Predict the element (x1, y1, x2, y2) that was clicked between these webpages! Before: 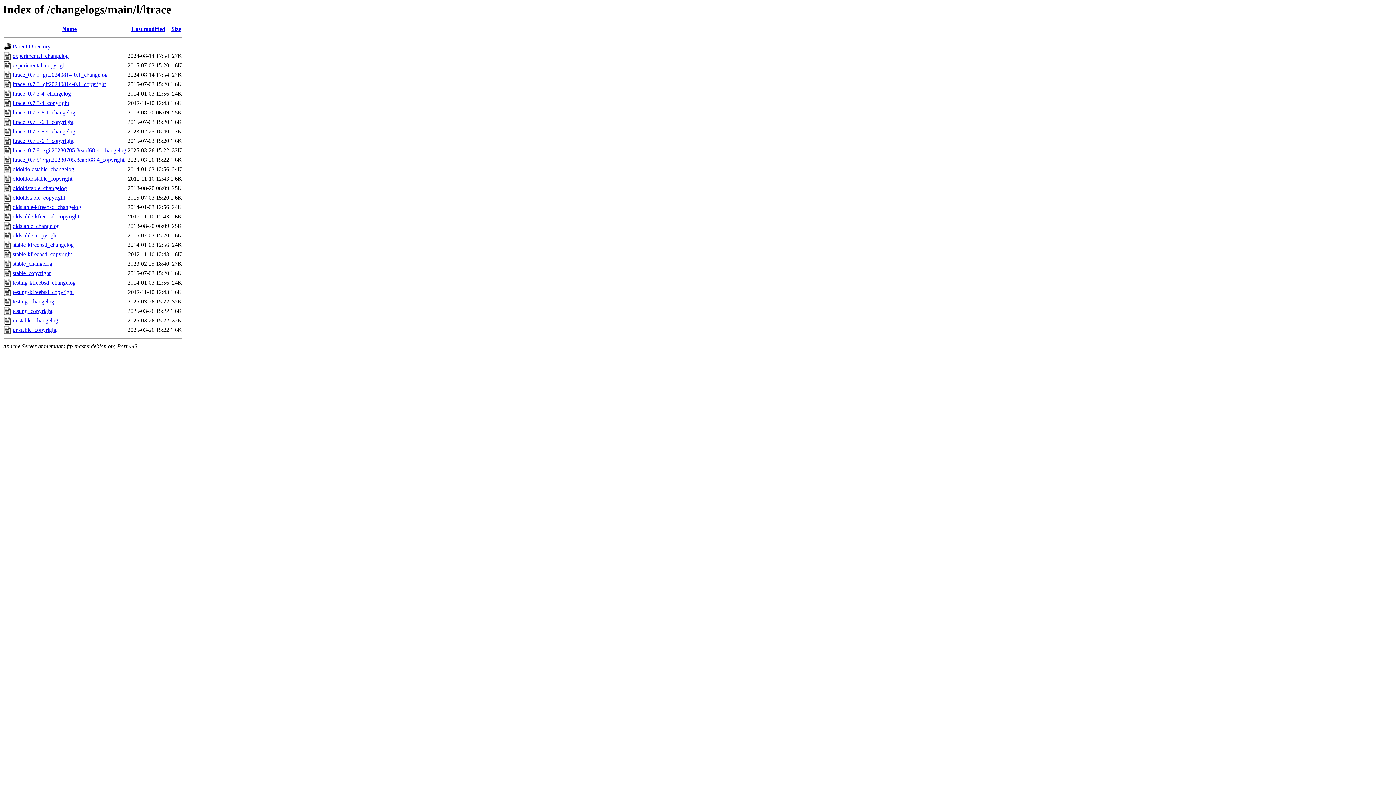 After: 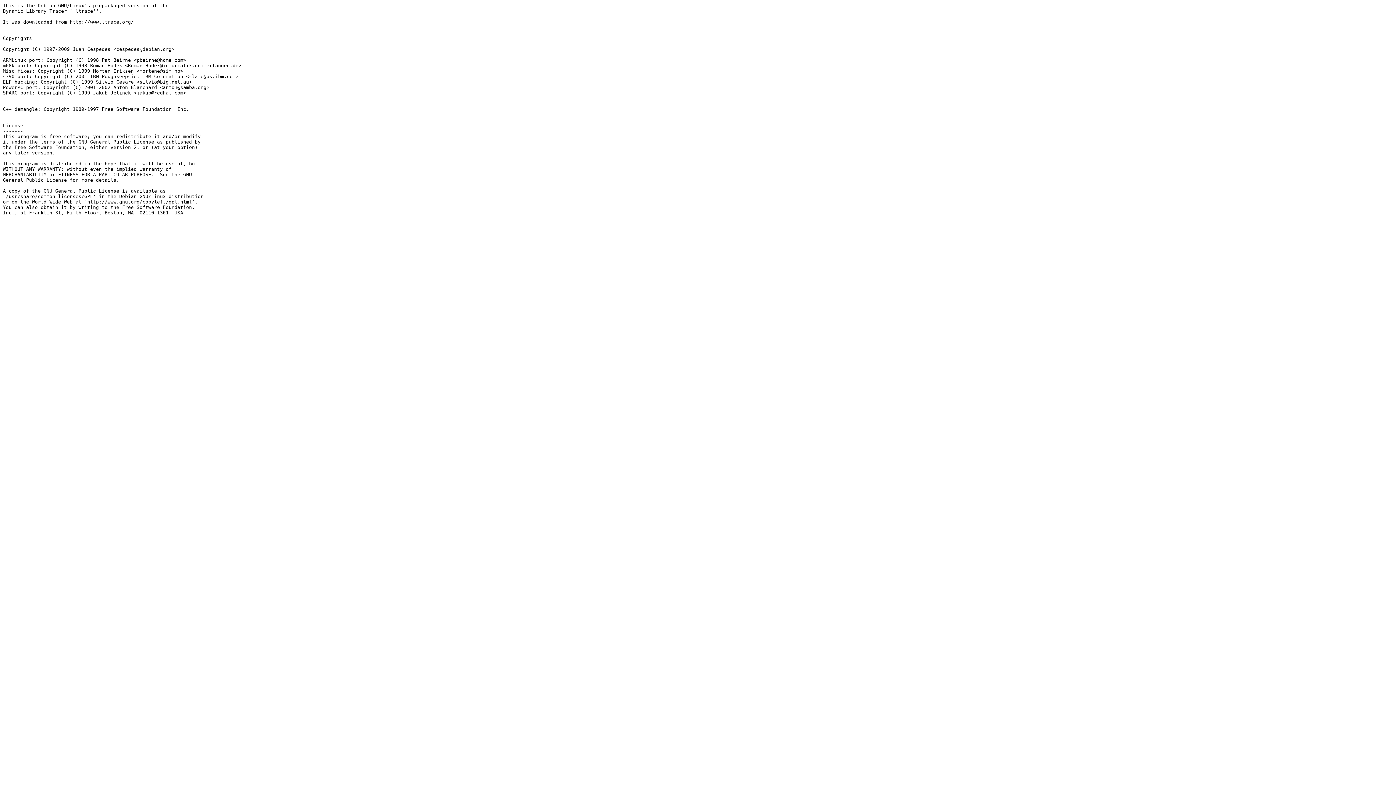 Action: label: experimental_copyright bbox: (12, 62, 66, 68)